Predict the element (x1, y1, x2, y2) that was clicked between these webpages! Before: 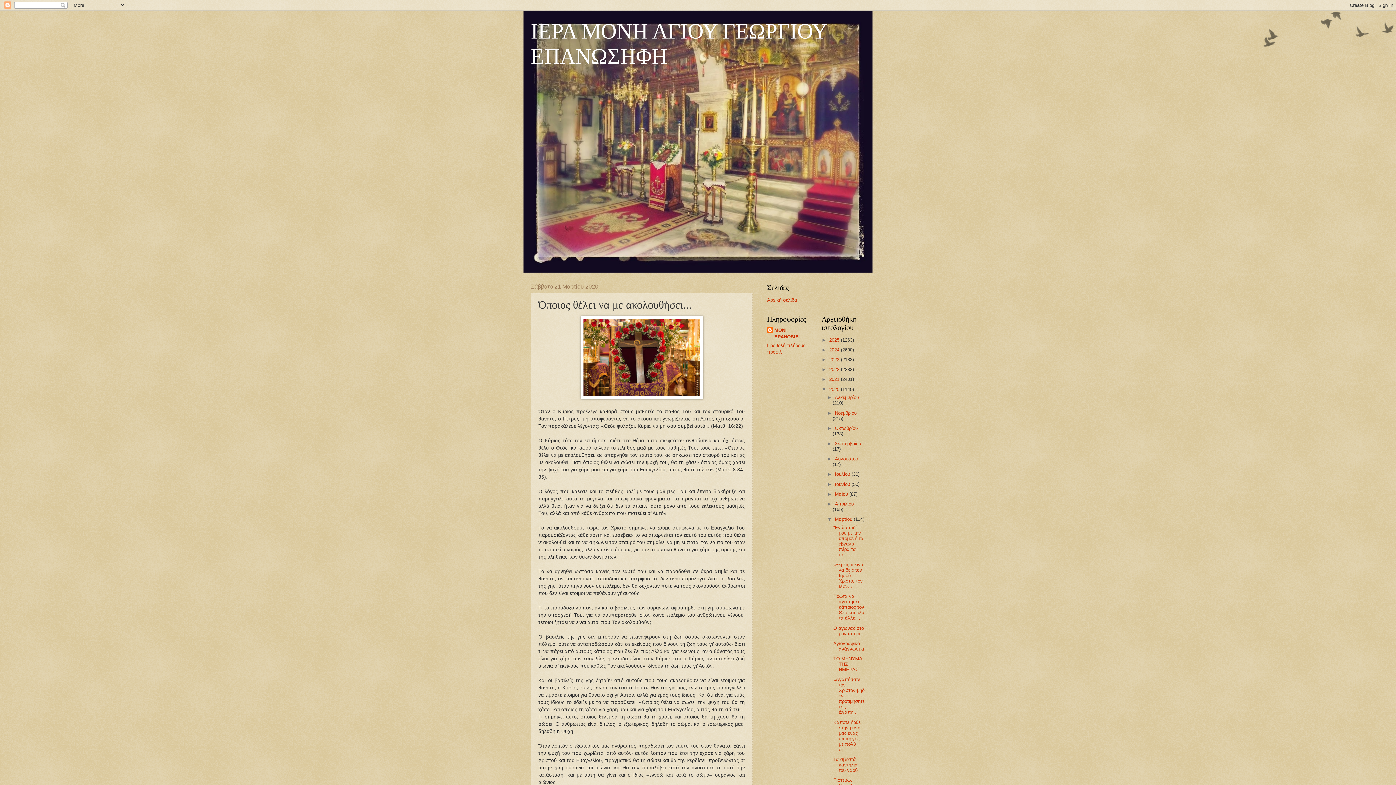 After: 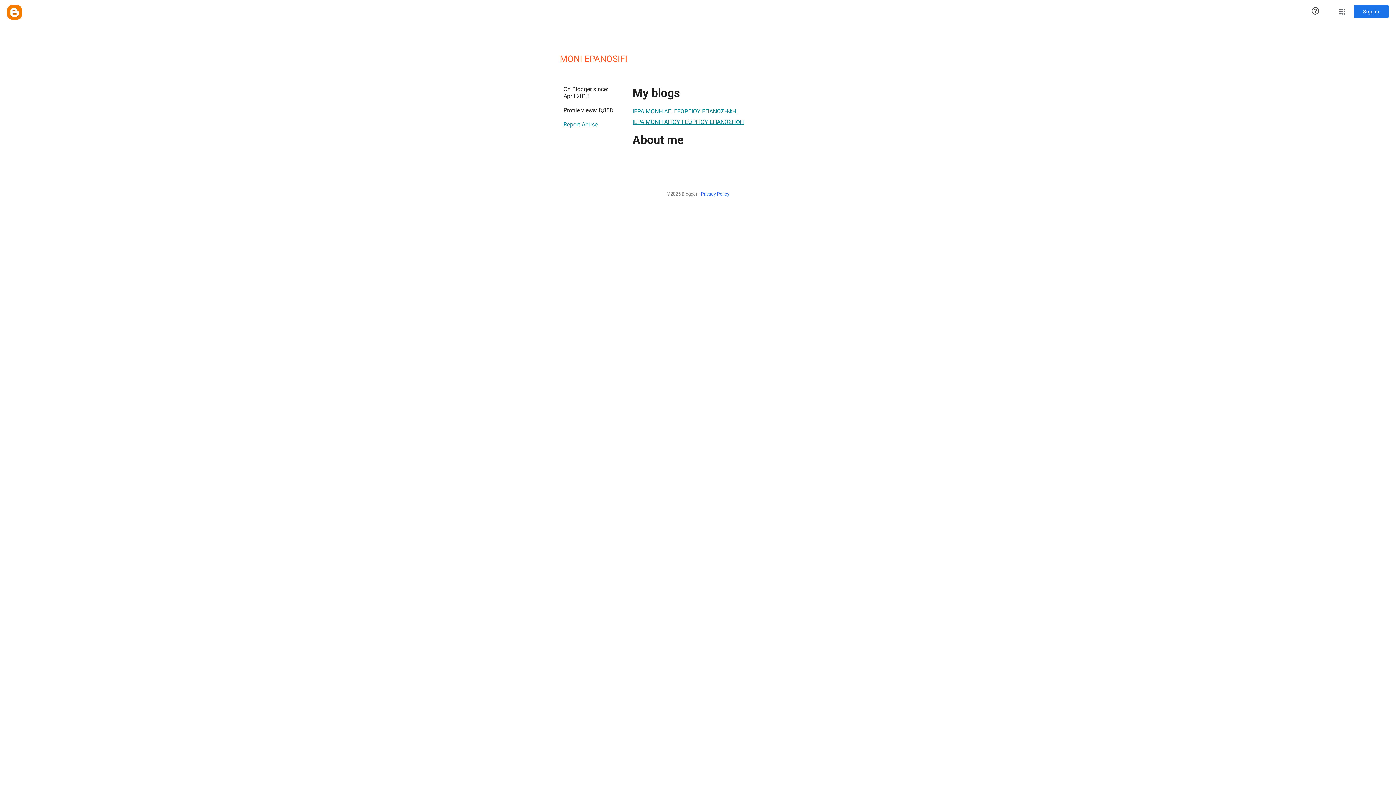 Action: label: MONI EPANOSIFI bbox: (767, 327, 810, 340)